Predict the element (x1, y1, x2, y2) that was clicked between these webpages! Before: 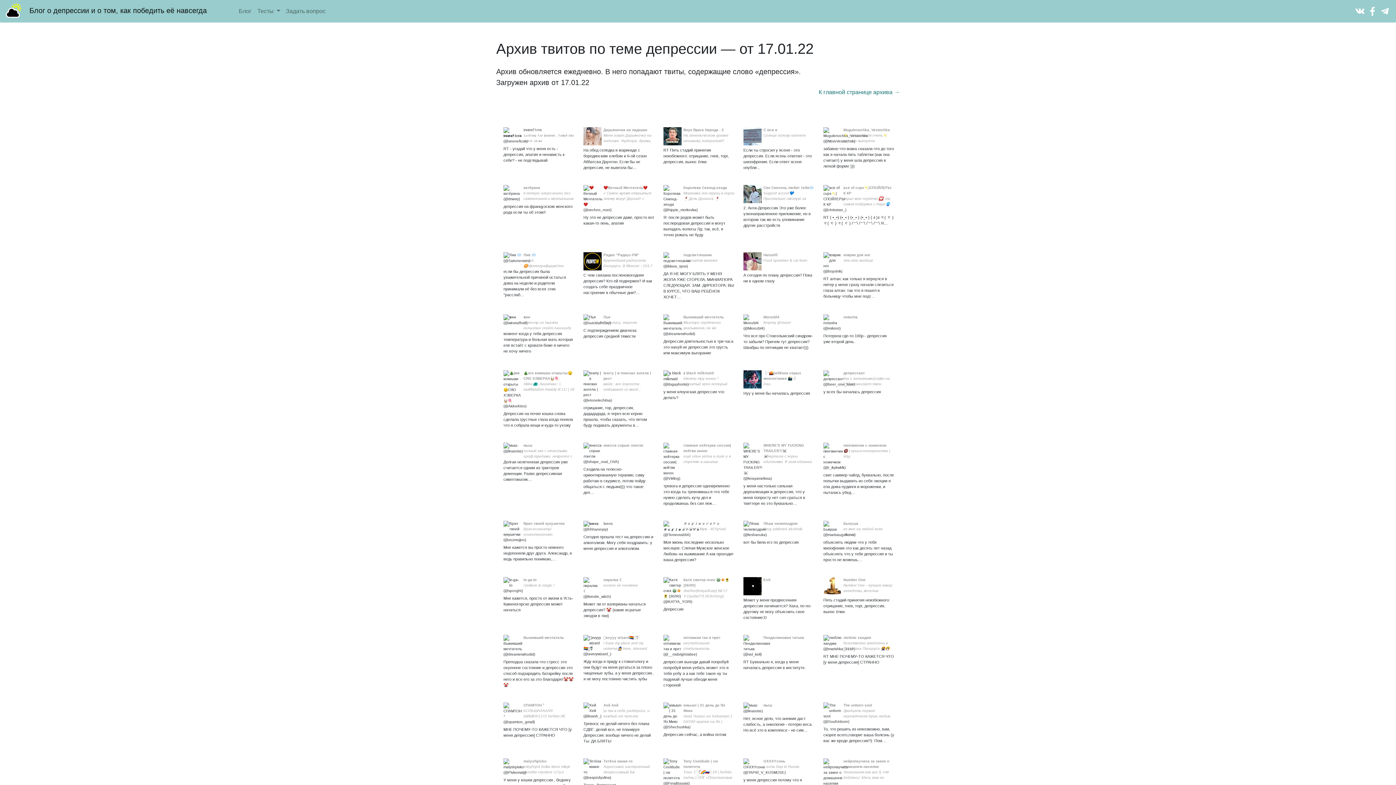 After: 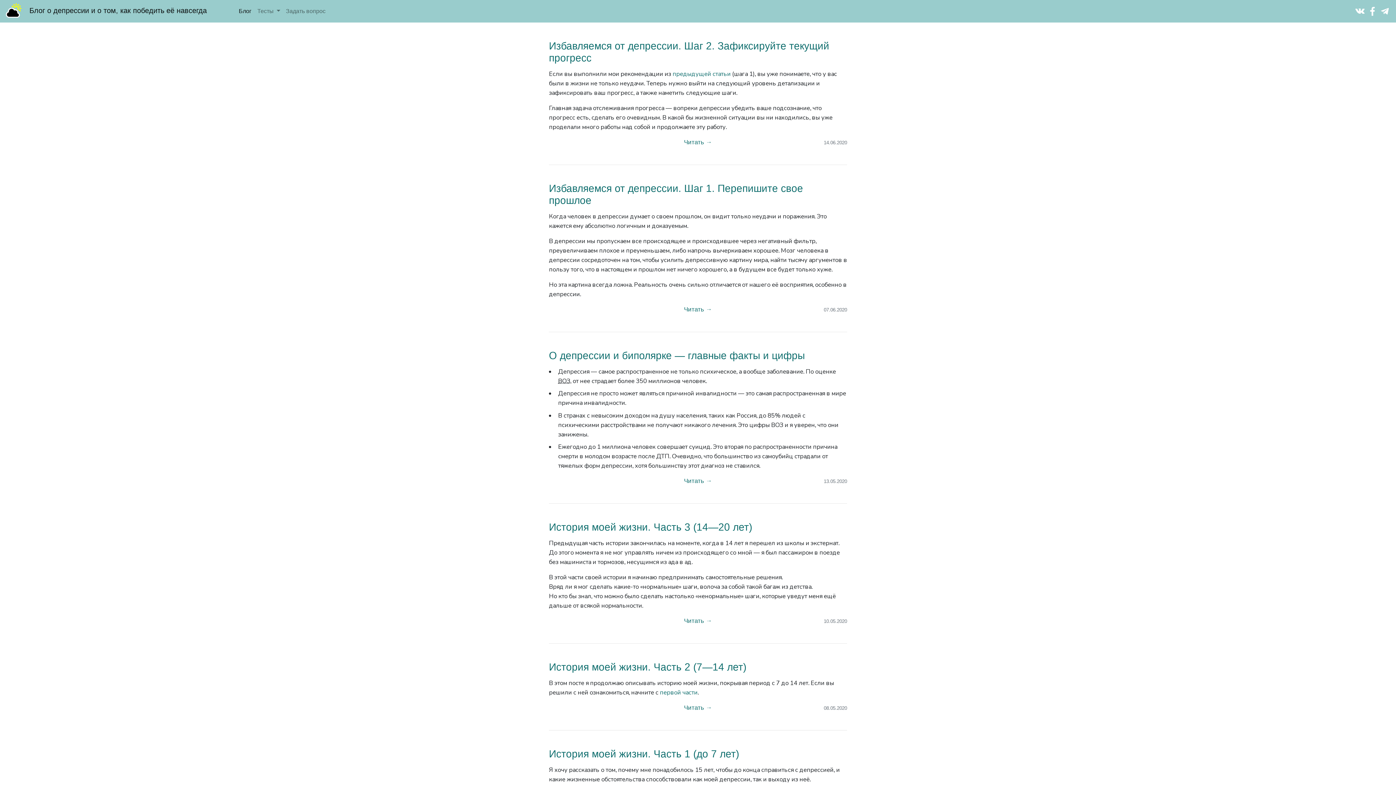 Action: bbox: (5, 6, 27, 14)